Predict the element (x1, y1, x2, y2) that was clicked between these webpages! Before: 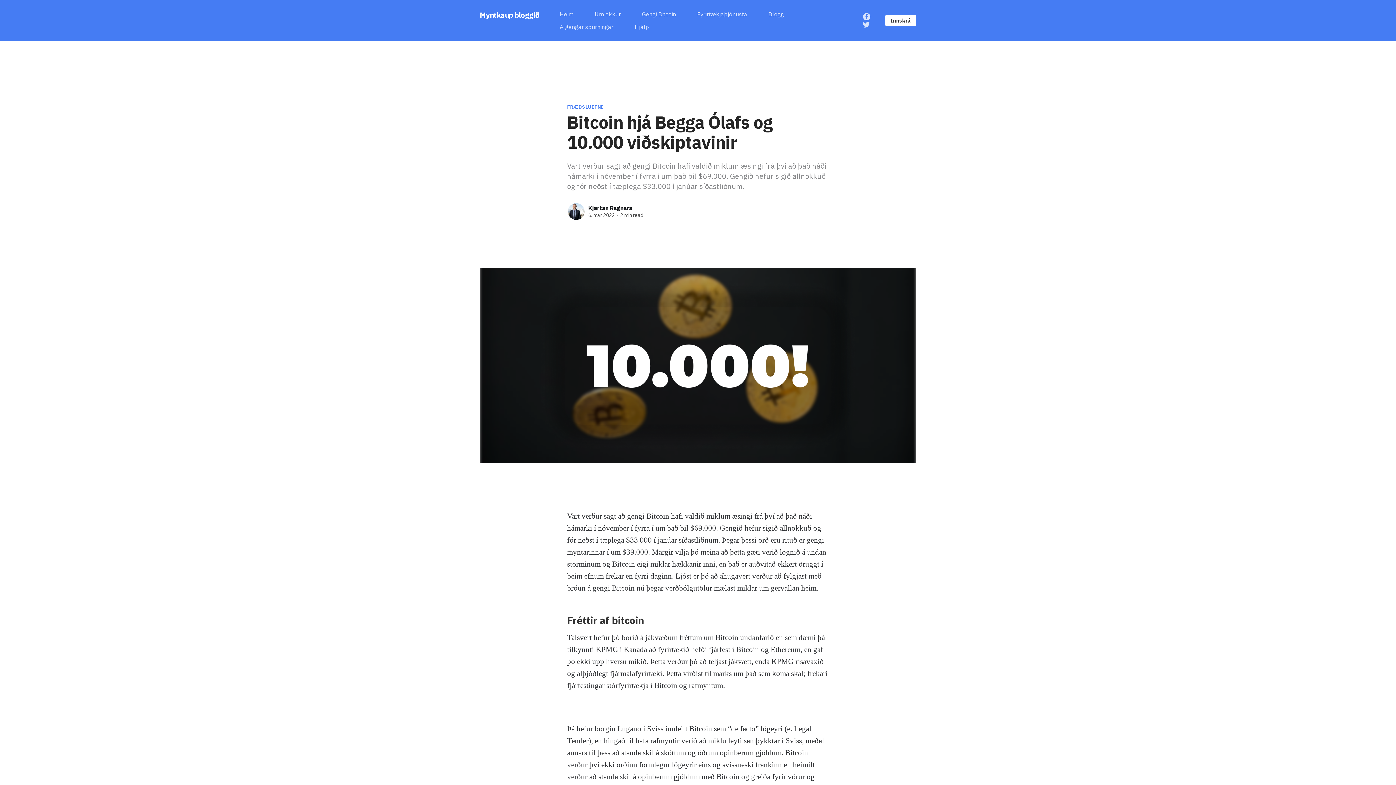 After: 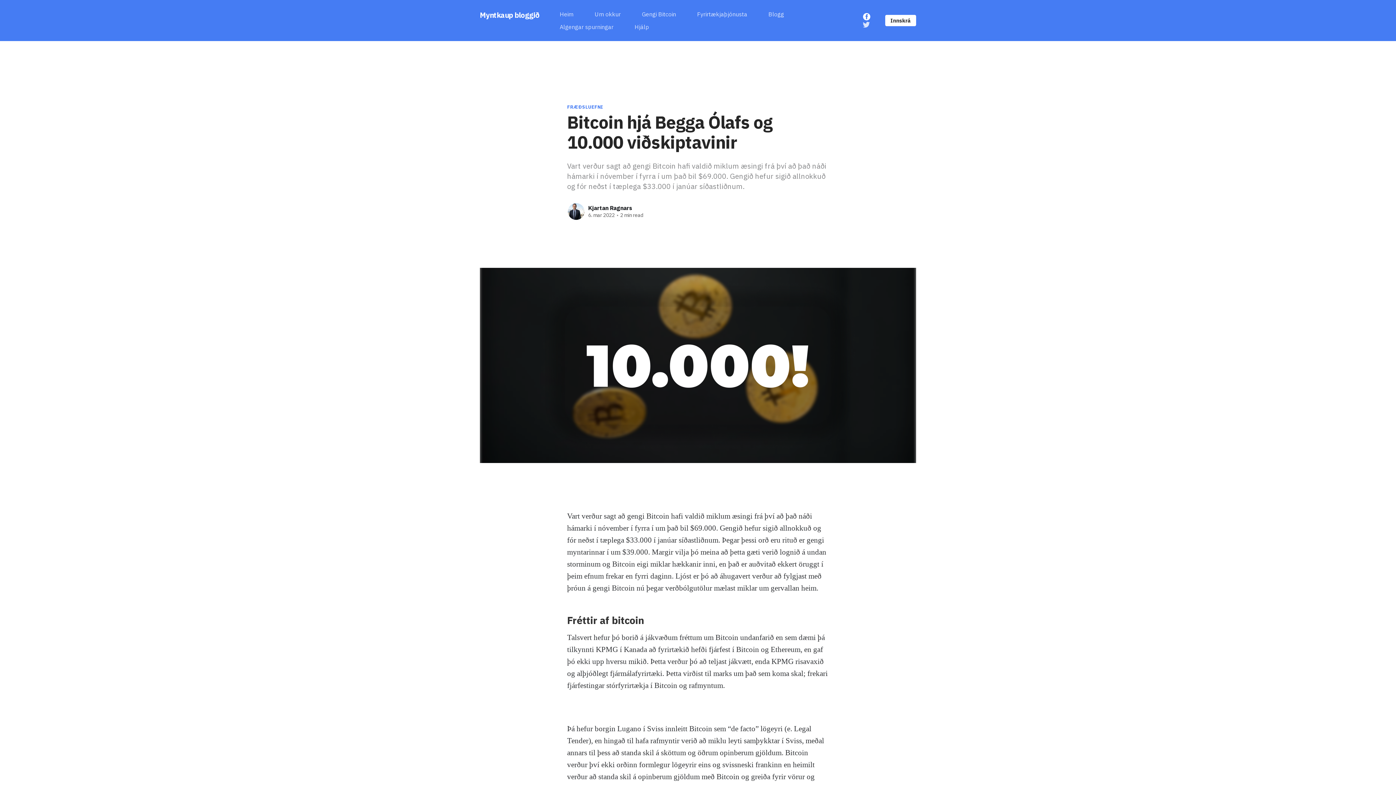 Action: bbox: (863, 12, 870, 19)